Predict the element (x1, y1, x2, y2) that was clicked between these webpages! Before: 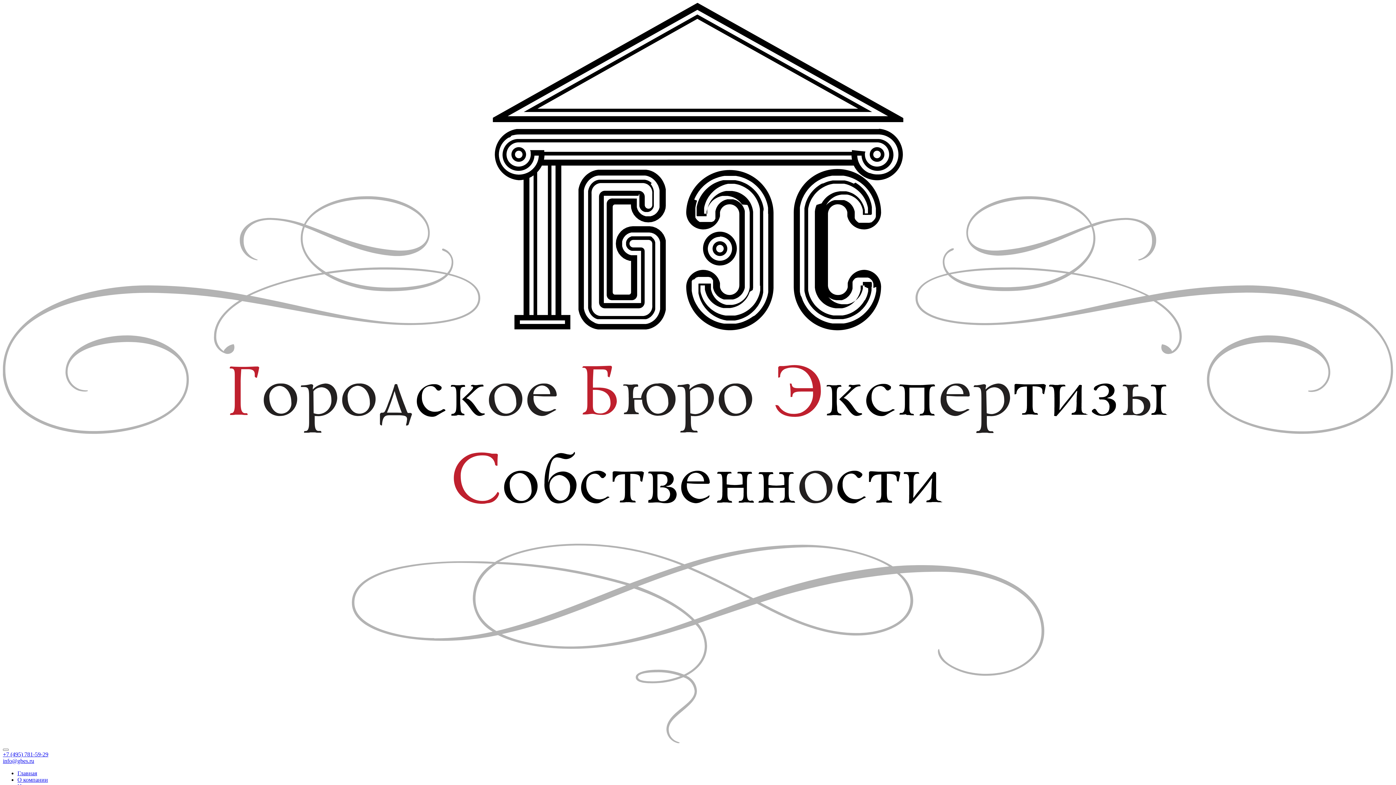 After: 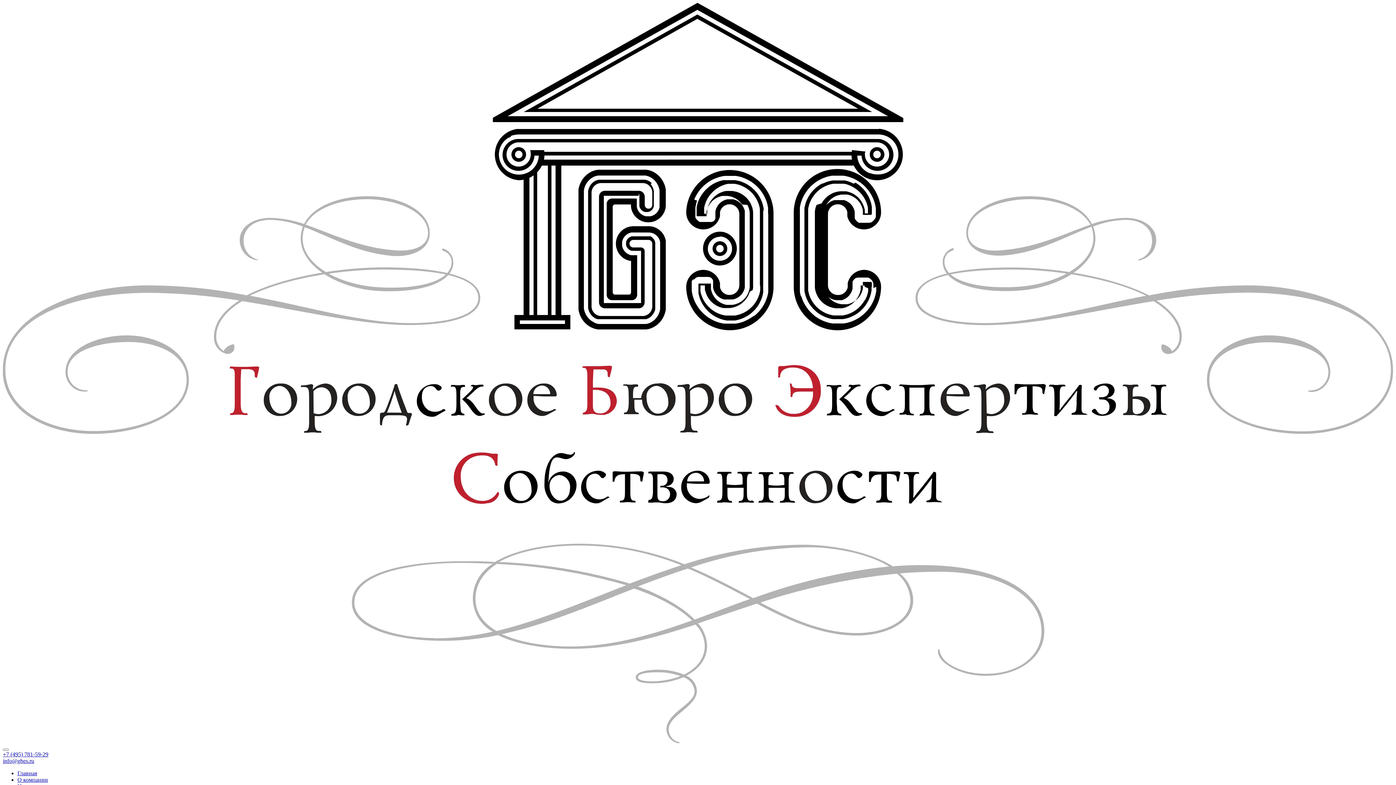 Action: label: О компании bbox: (17, 777, 48, 783)